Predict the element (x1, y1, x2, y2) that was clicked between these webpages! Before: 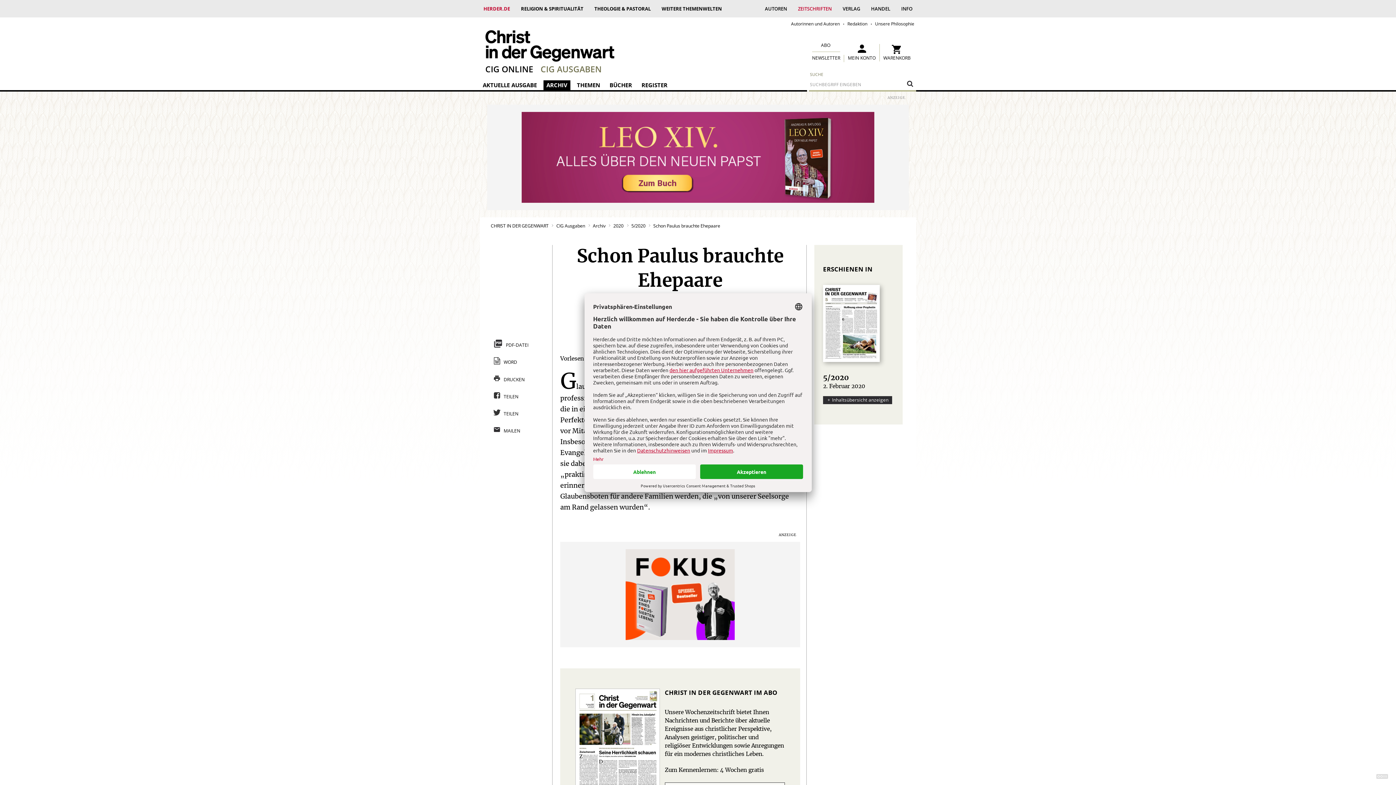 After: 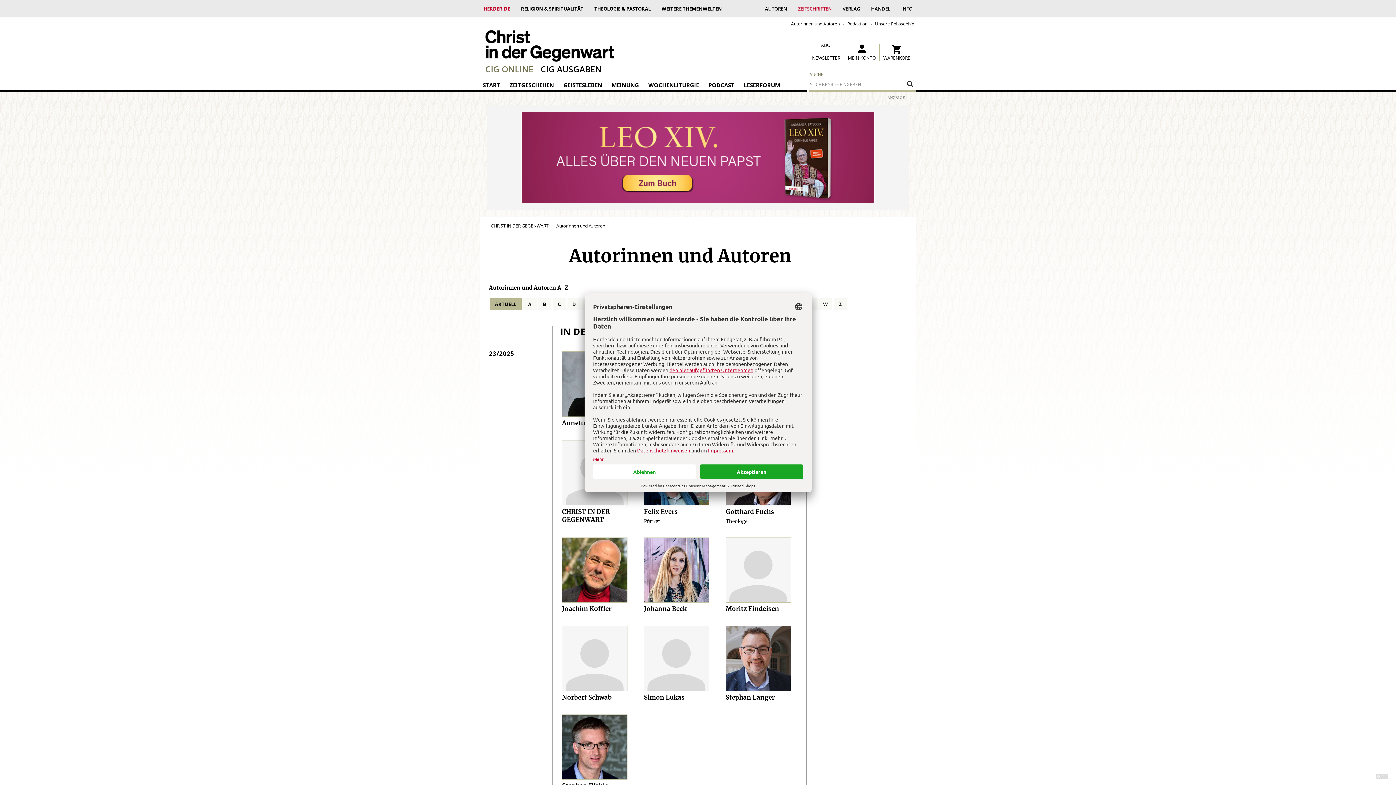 Action: bbox: (791, 20, 840, 26) label: Autorinnen und Autoren